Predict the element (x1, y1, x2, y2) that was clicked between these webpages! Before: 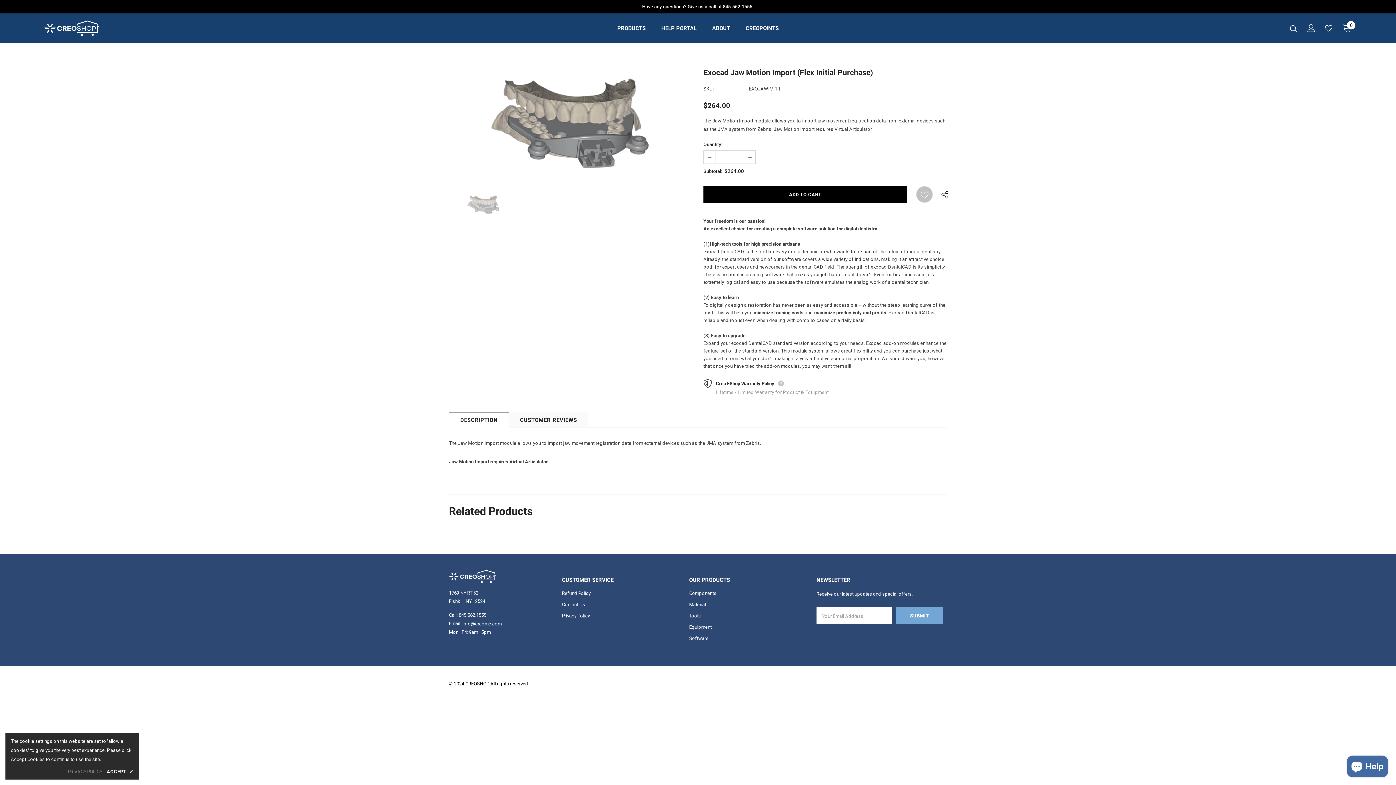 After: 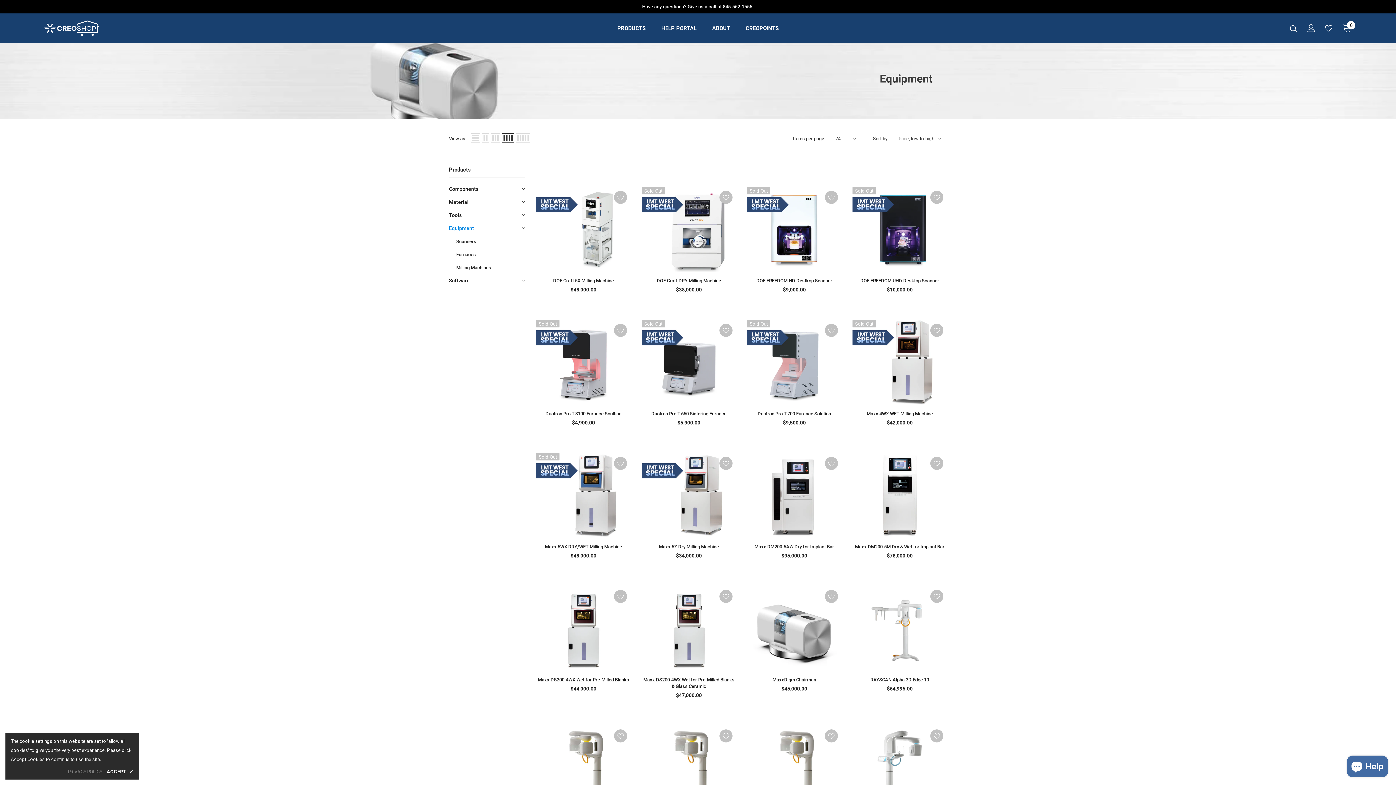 Action: bbox: (689, 621, 711, 632) label: Equipment